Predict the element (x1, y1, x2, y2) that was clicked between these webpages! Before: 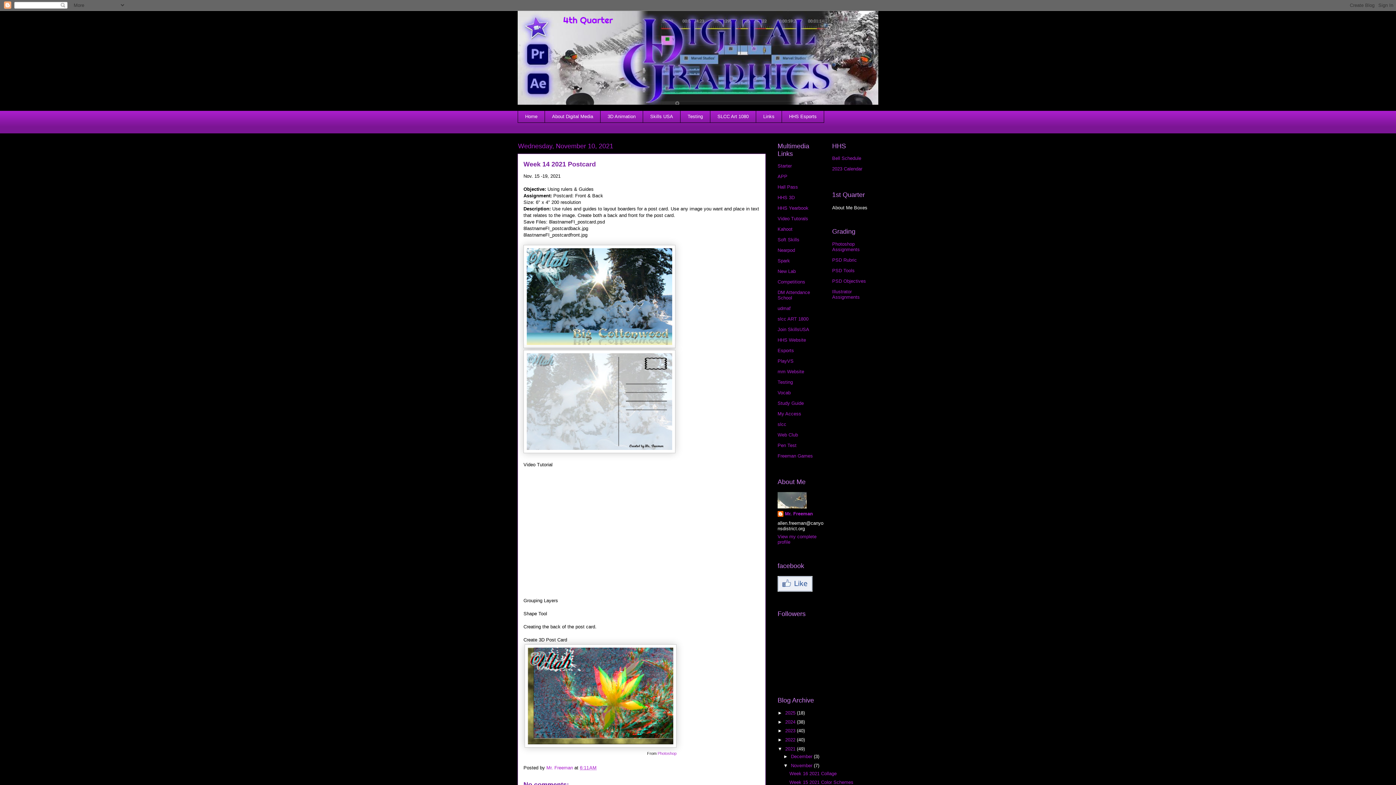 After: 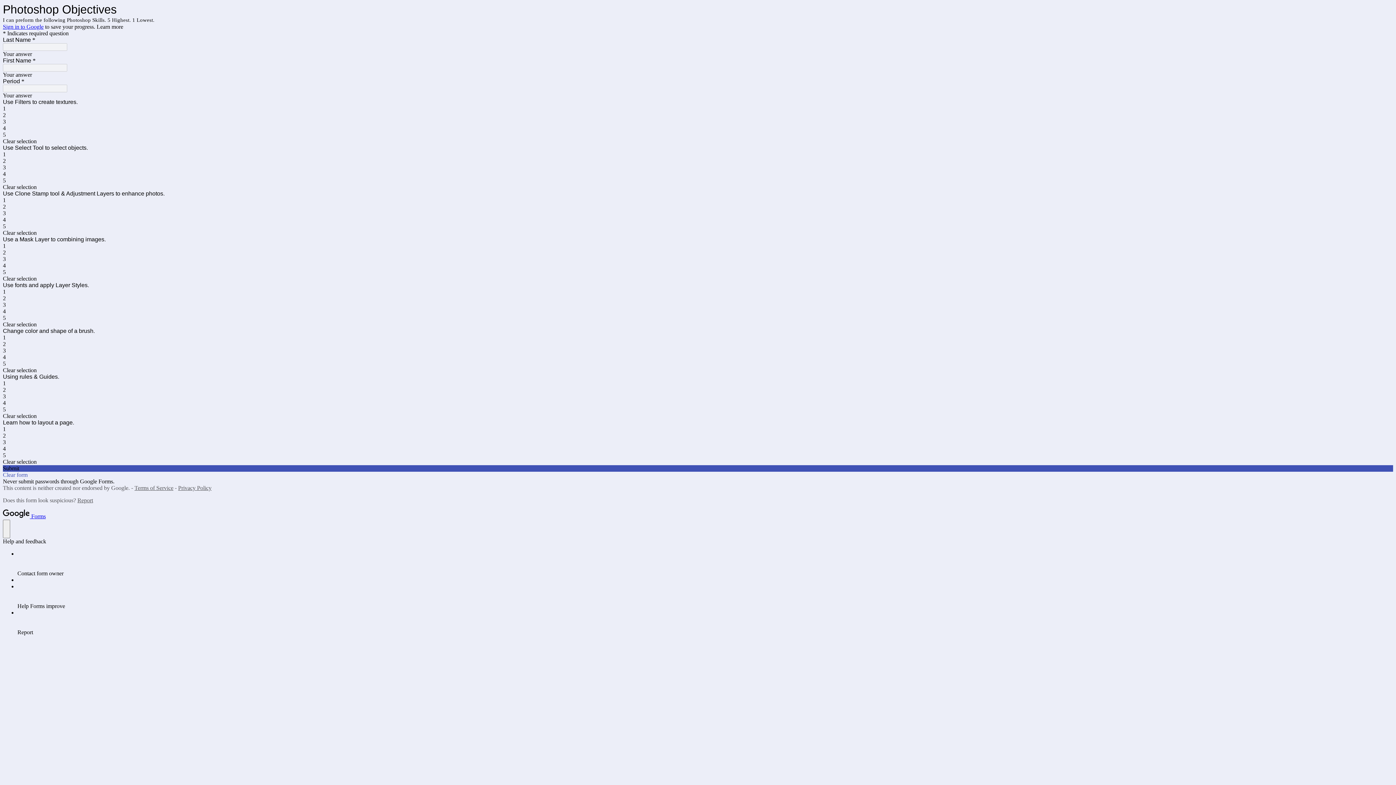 Action: label: PSD Objectives bbox: (832, 278, 866, 283)